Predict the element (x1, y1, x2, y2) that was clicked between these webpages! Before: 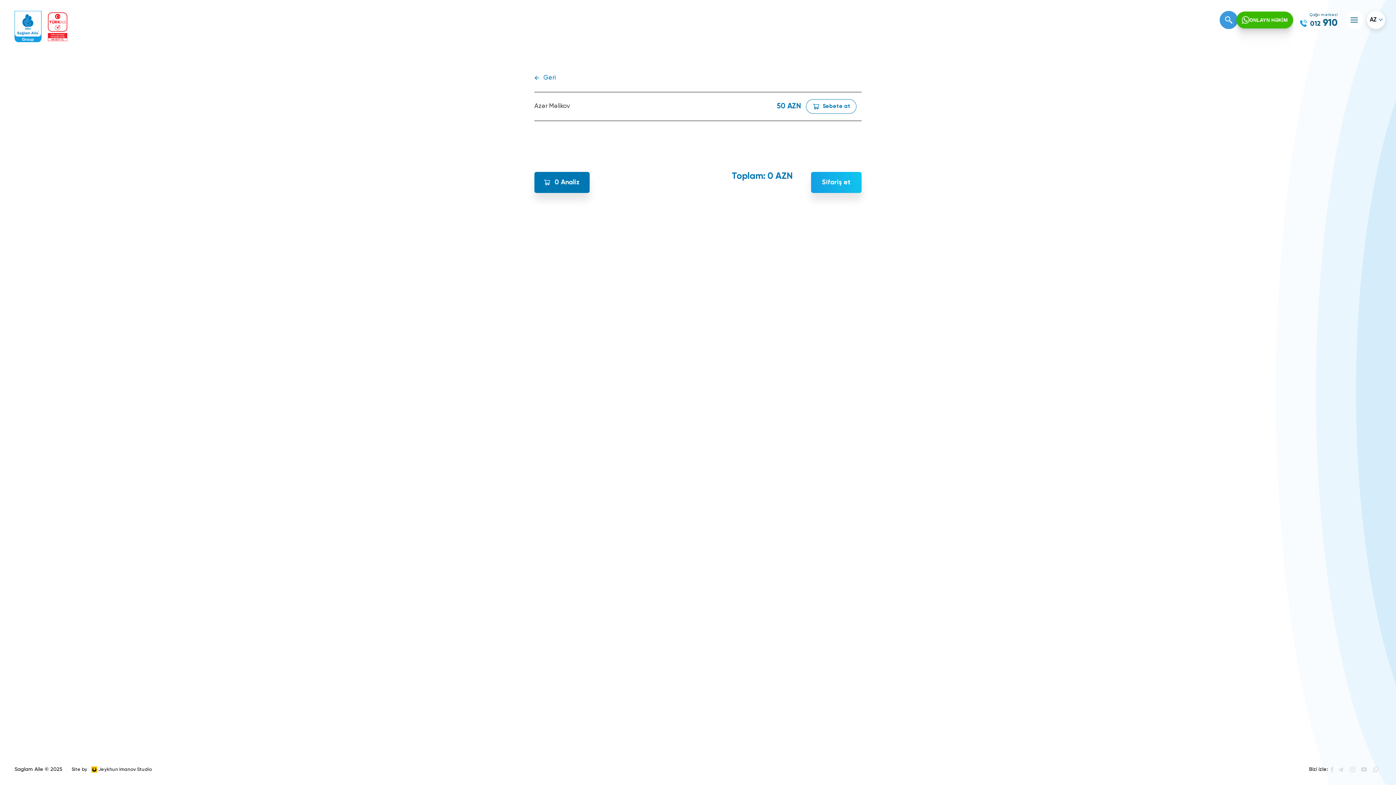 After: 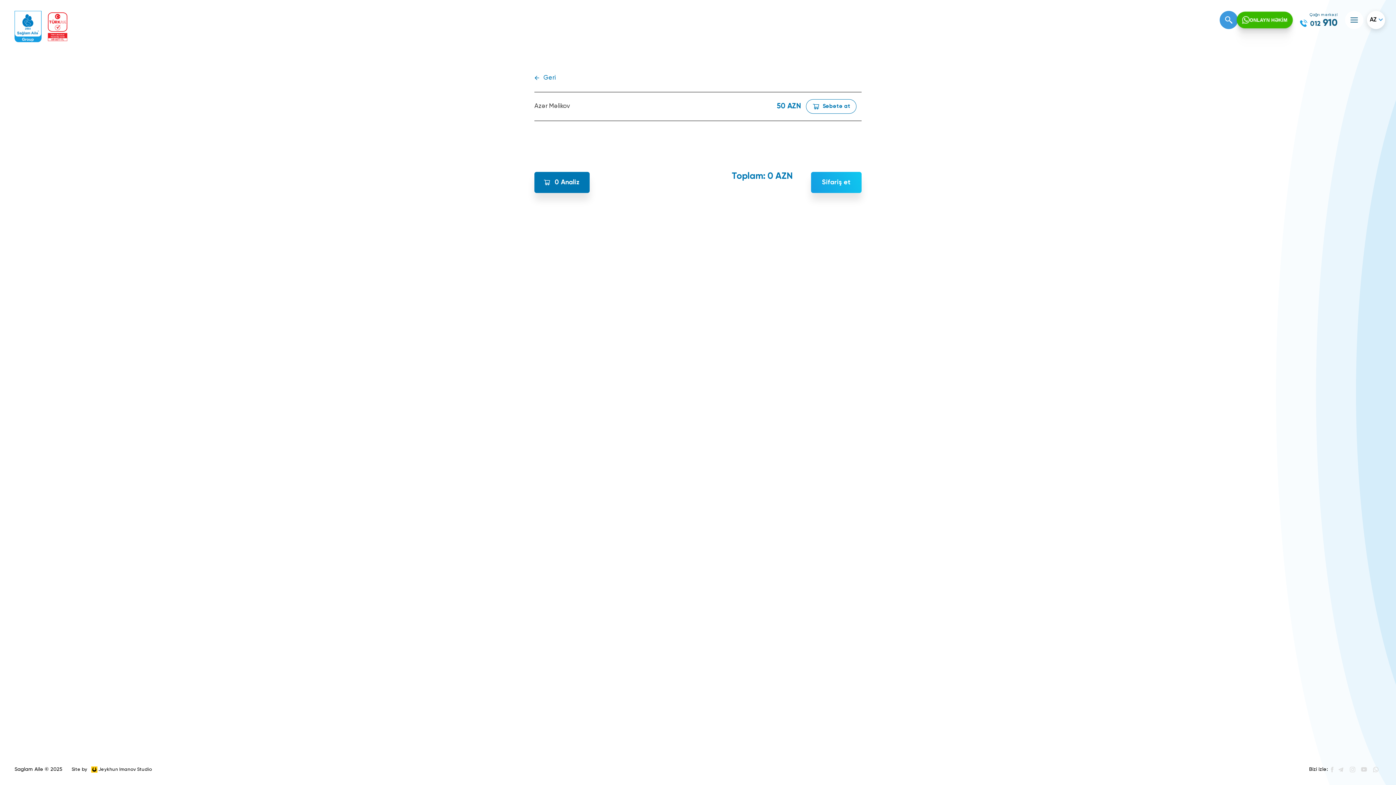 Action: label: 012910 bbox: (1310, 18, 1338, 28)